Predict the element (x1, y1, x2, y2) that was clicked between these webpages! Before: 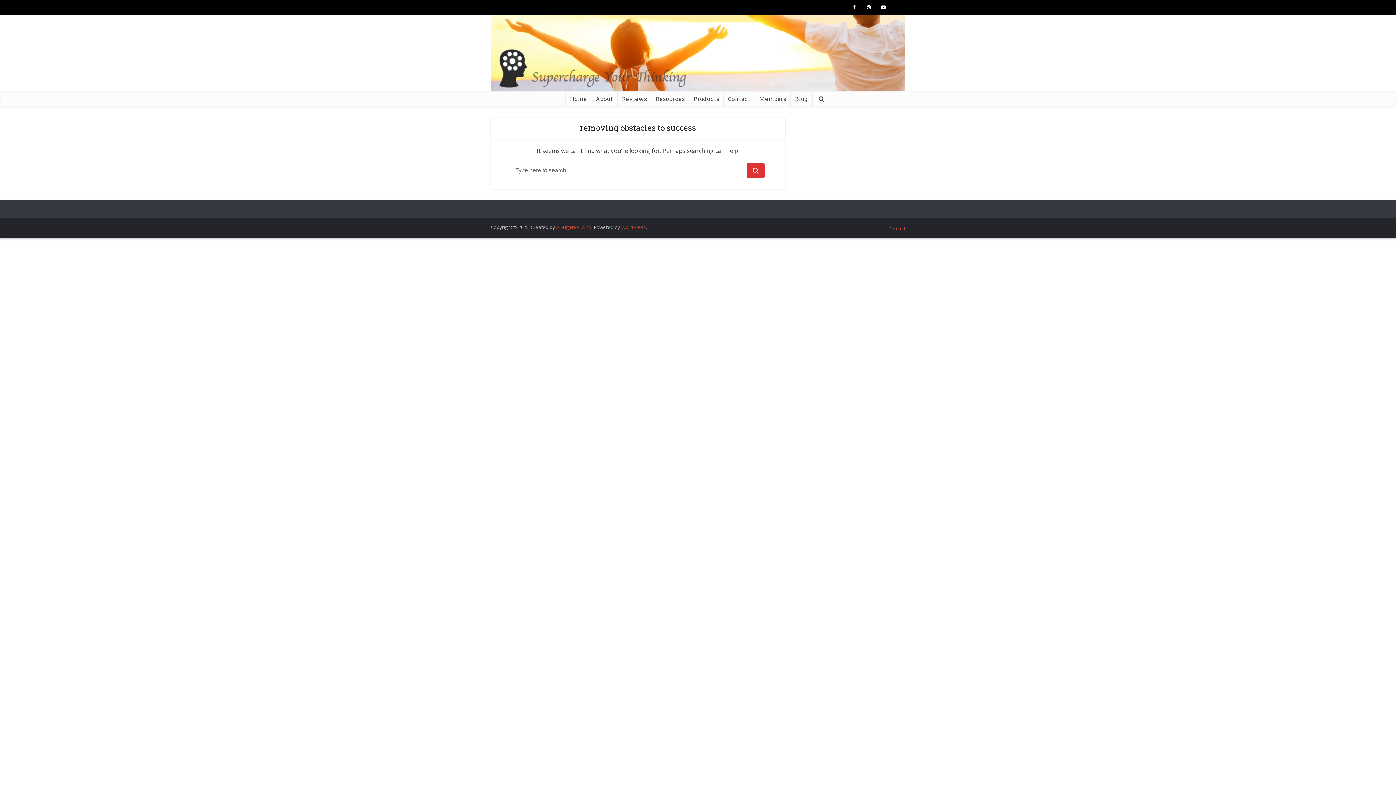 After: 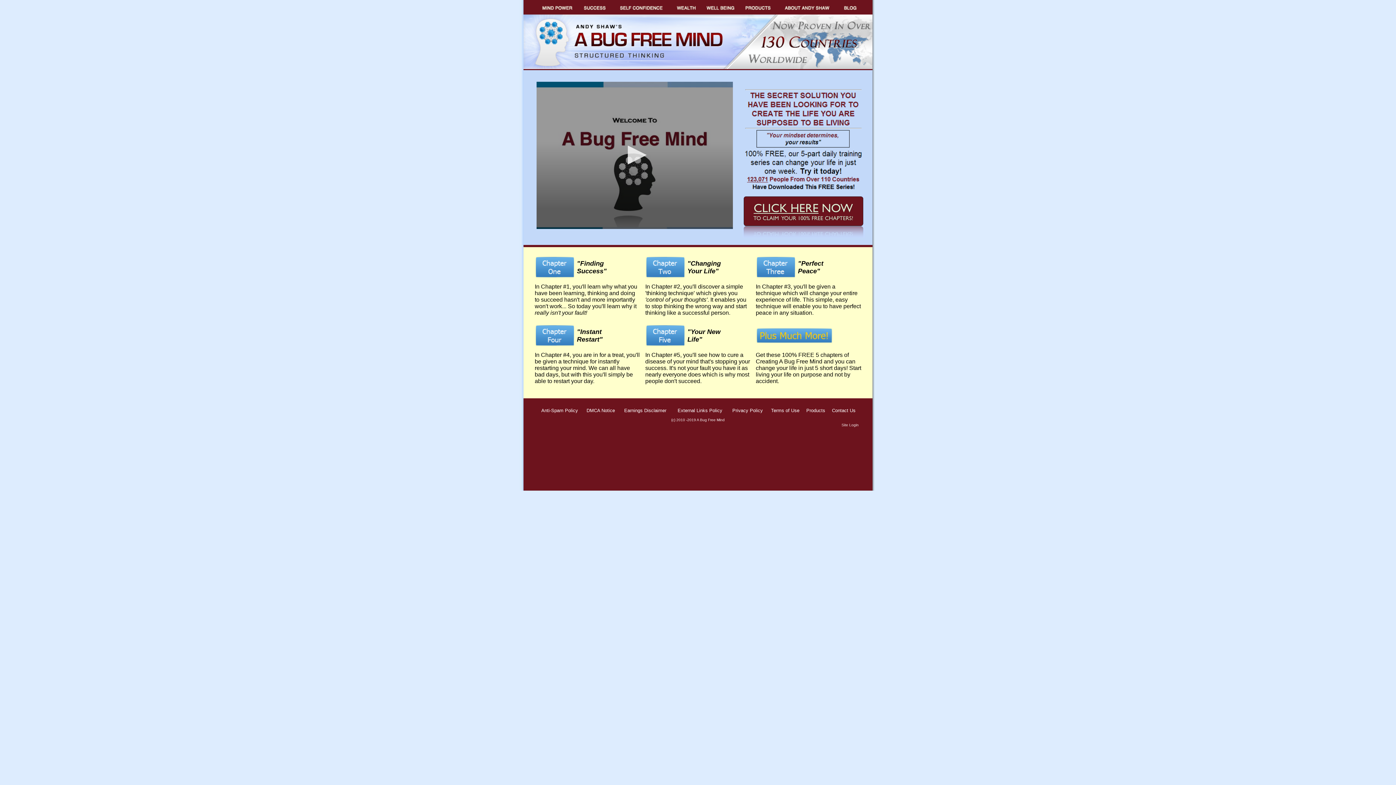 Action: label: Home bbox: (565, 90, 591, 106)